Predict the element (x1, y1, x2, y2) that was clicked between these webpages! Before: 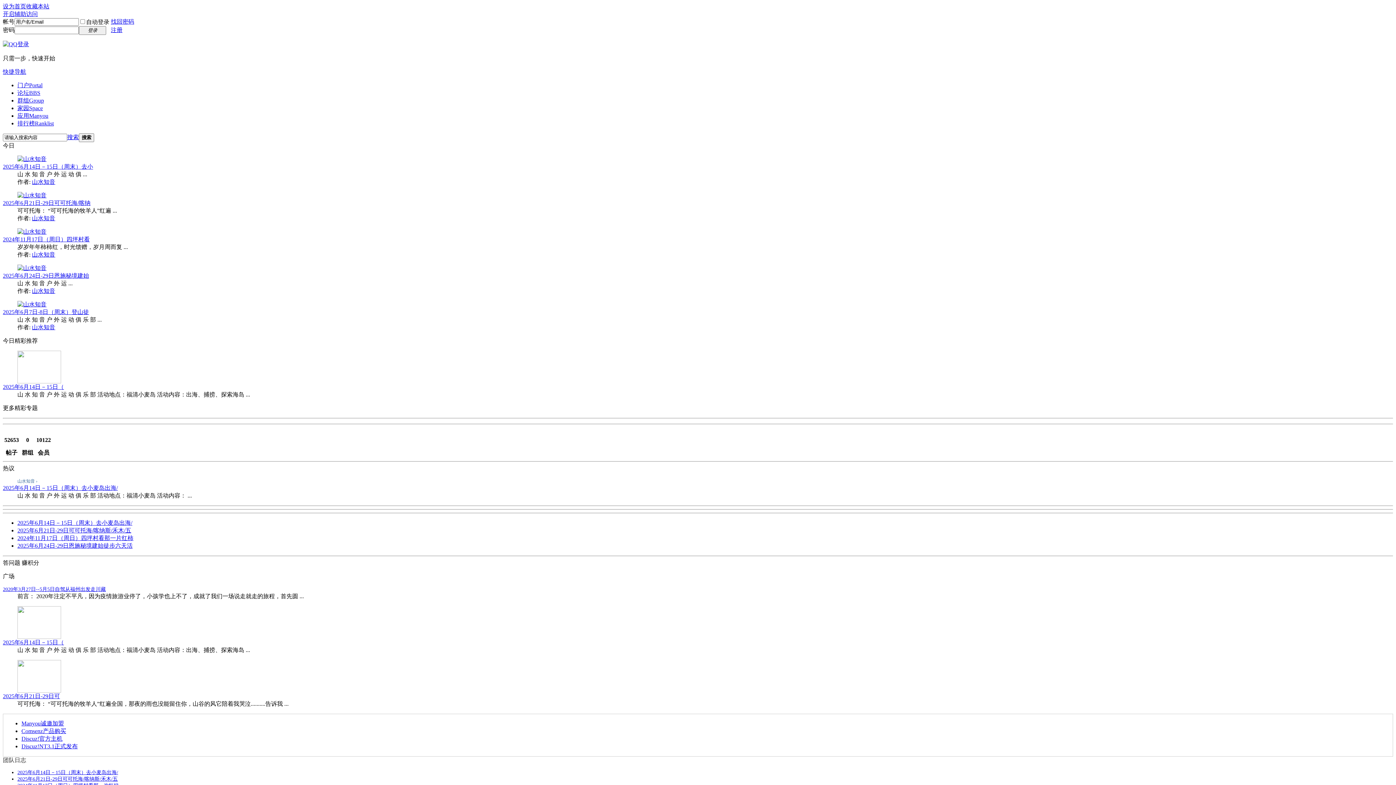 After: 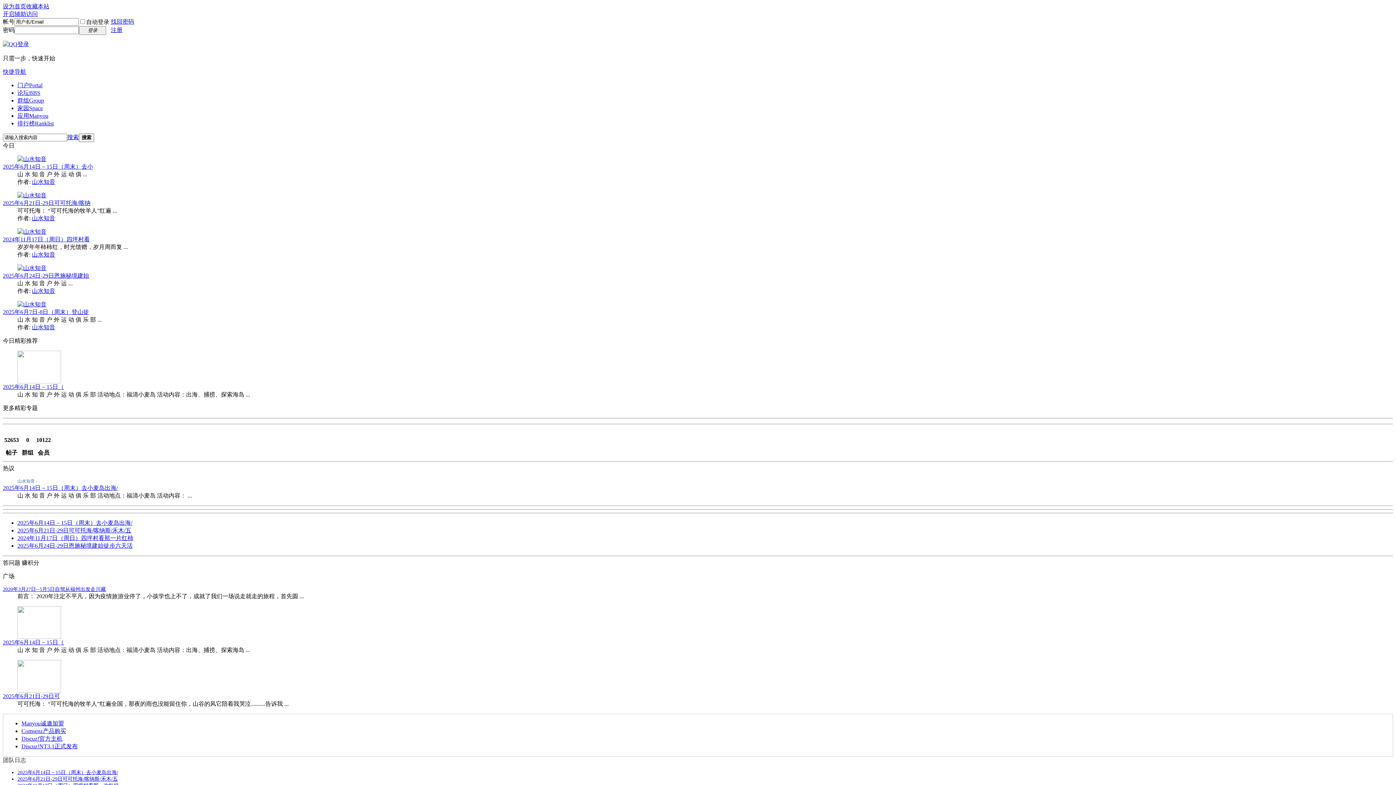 Action: label: 2025年6月7日-8日（周末）登山徒 bbox: (2, 309, 89, 315)